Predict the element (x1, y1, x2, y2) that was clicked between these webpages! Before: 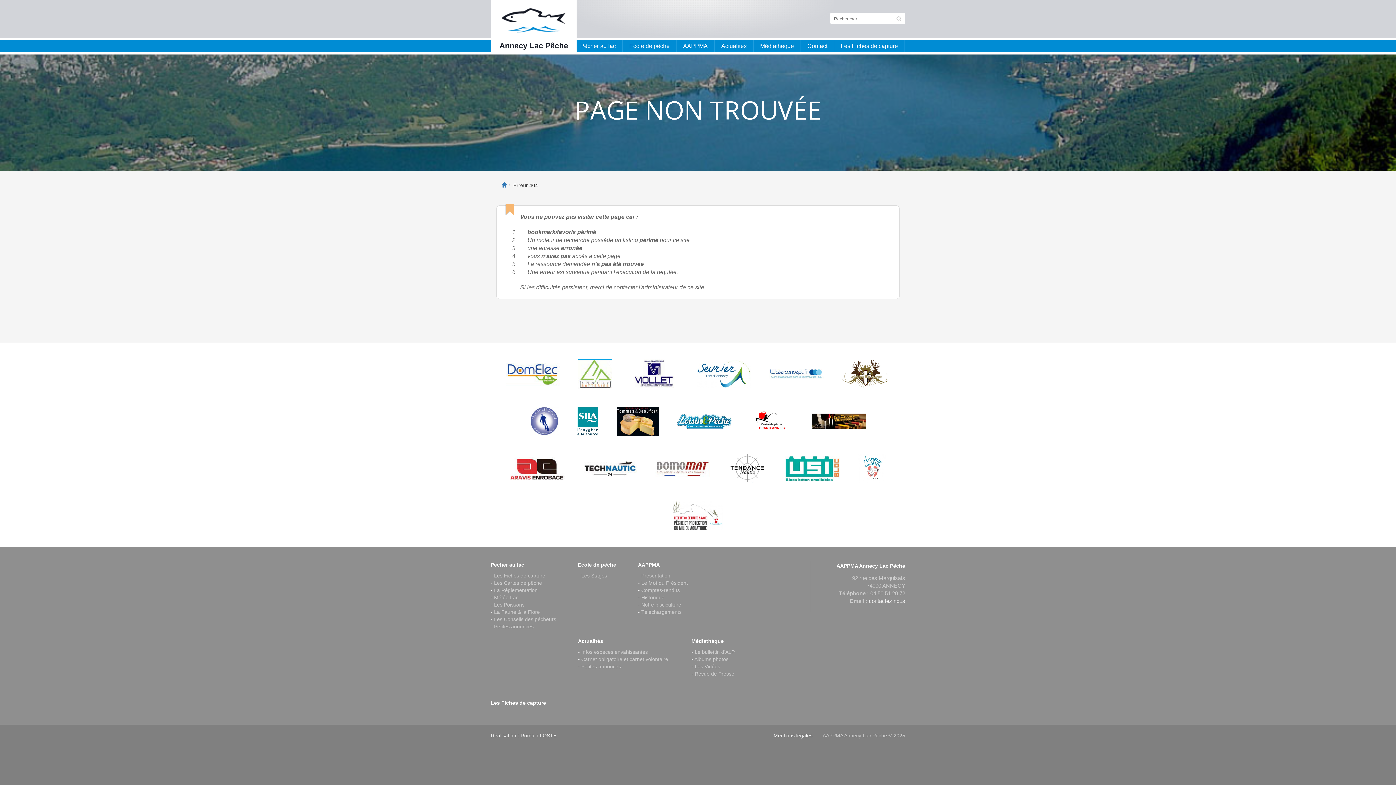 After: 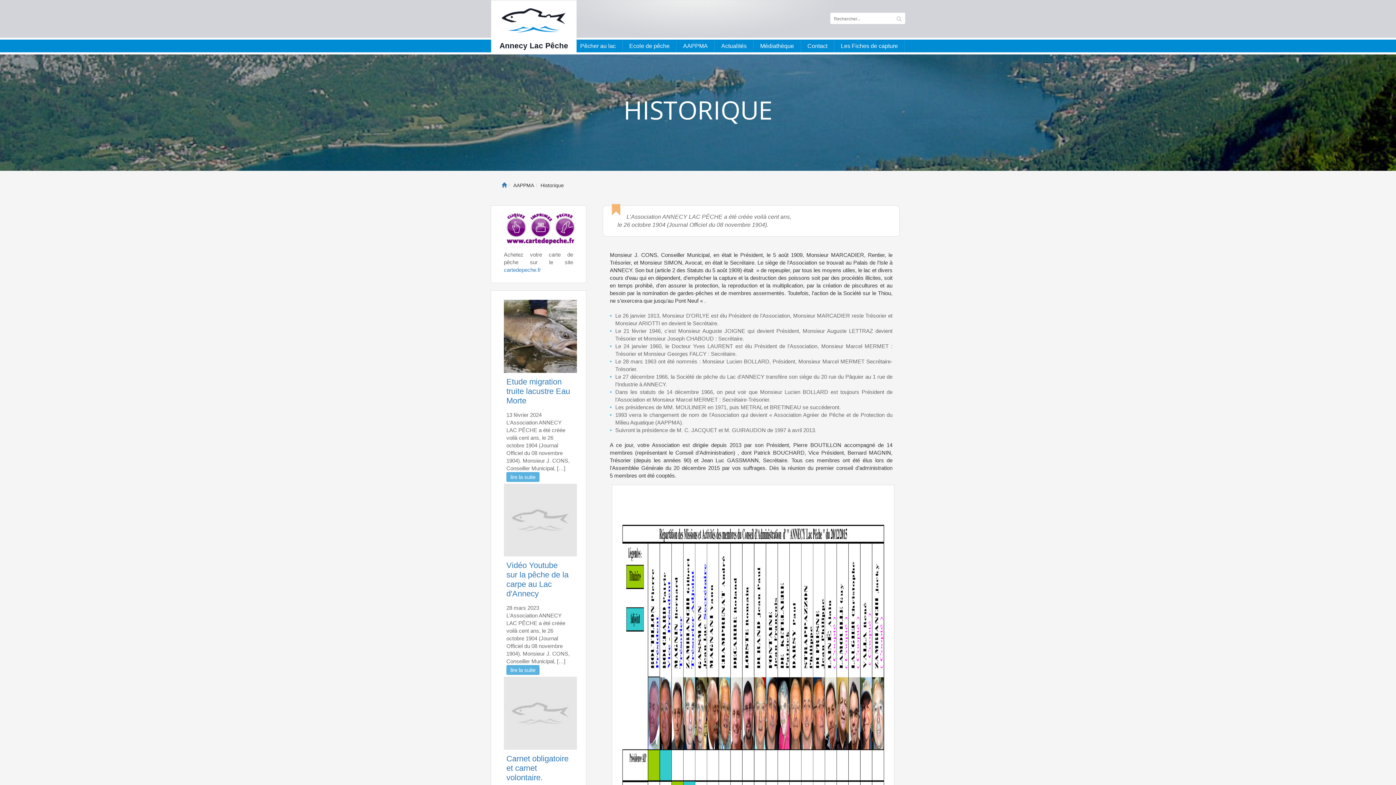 Action: label: Historique bbox: (638, 594, 664, 600)